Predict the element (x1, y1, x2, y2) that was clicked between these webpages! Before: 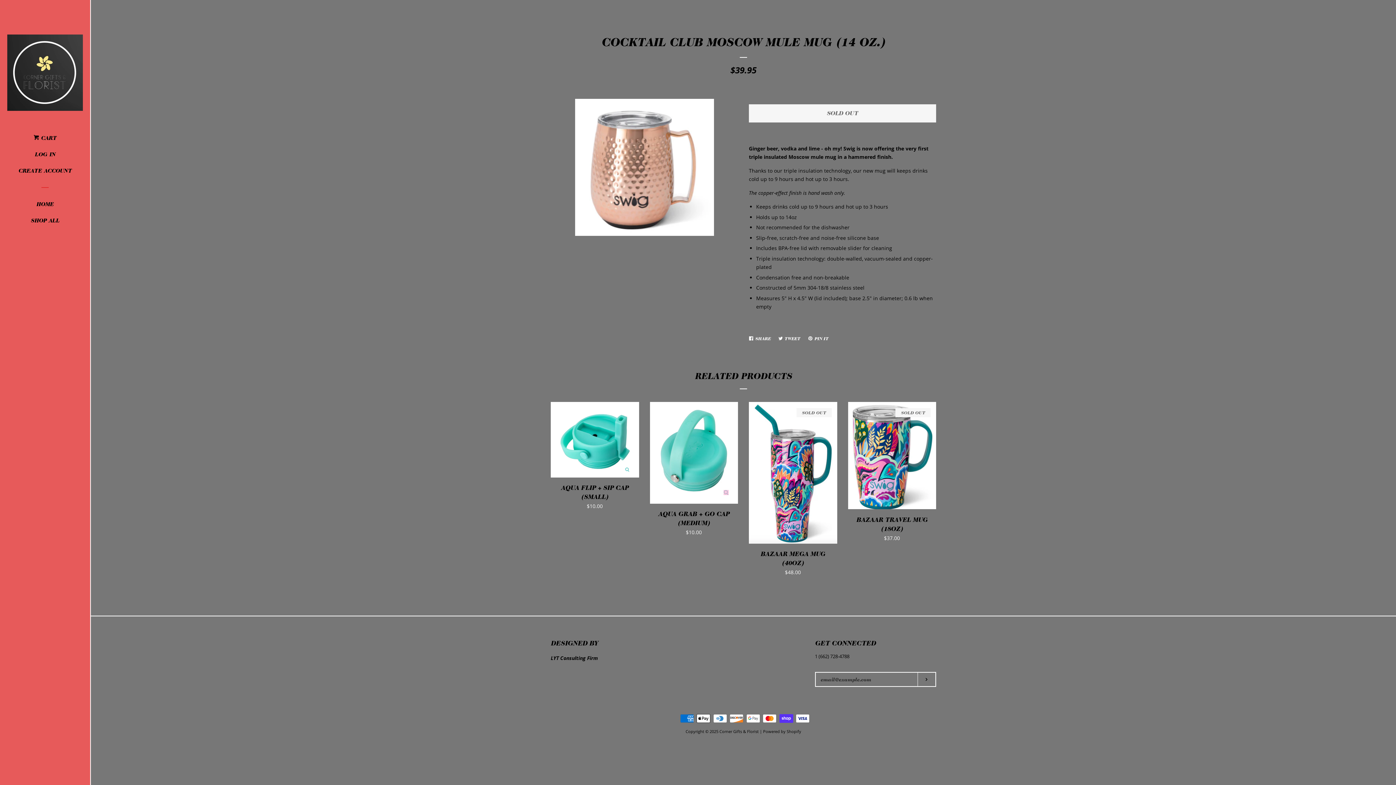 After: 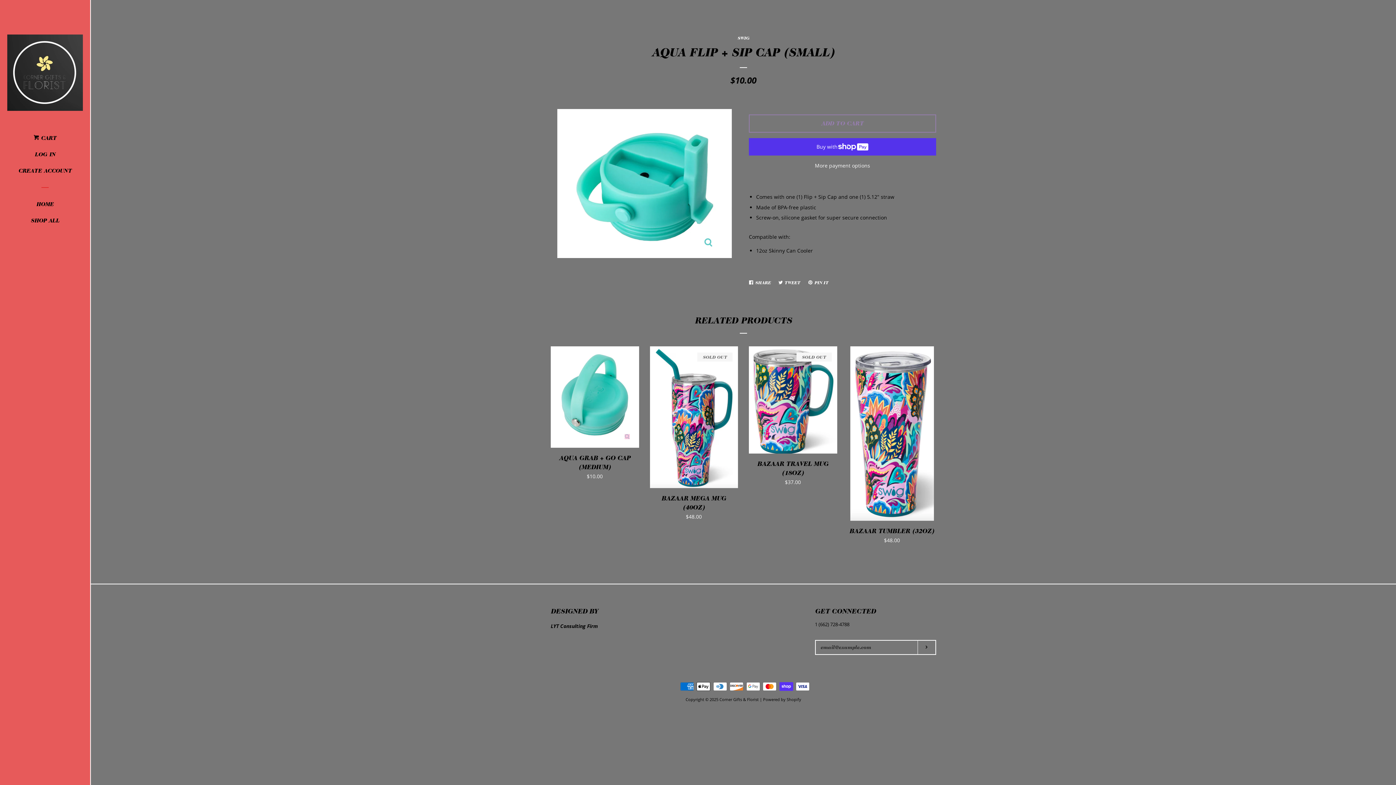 Action: bbox: (550, 402, 639, 516) label: AQUA FLIP + SIP CAP (SMALL)

Regular price
$10.00